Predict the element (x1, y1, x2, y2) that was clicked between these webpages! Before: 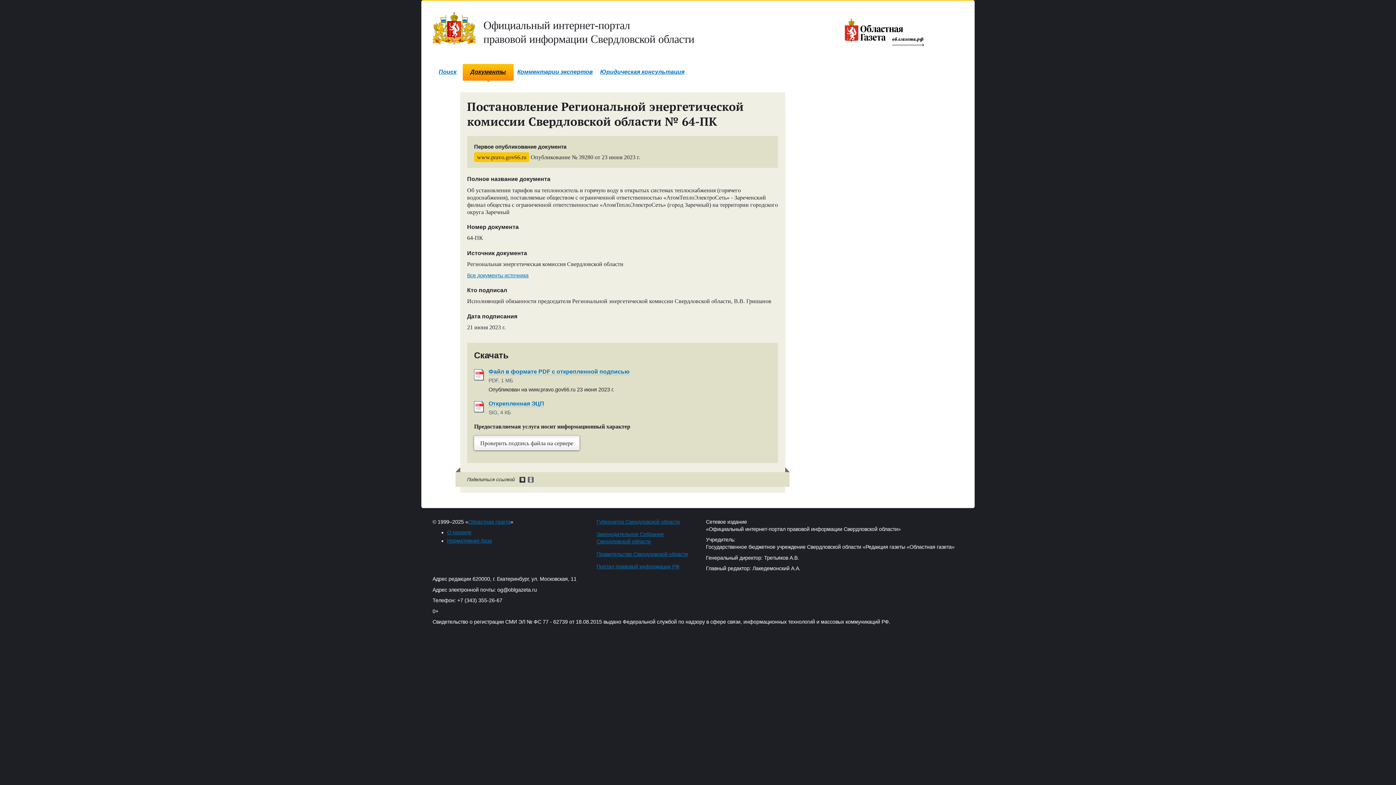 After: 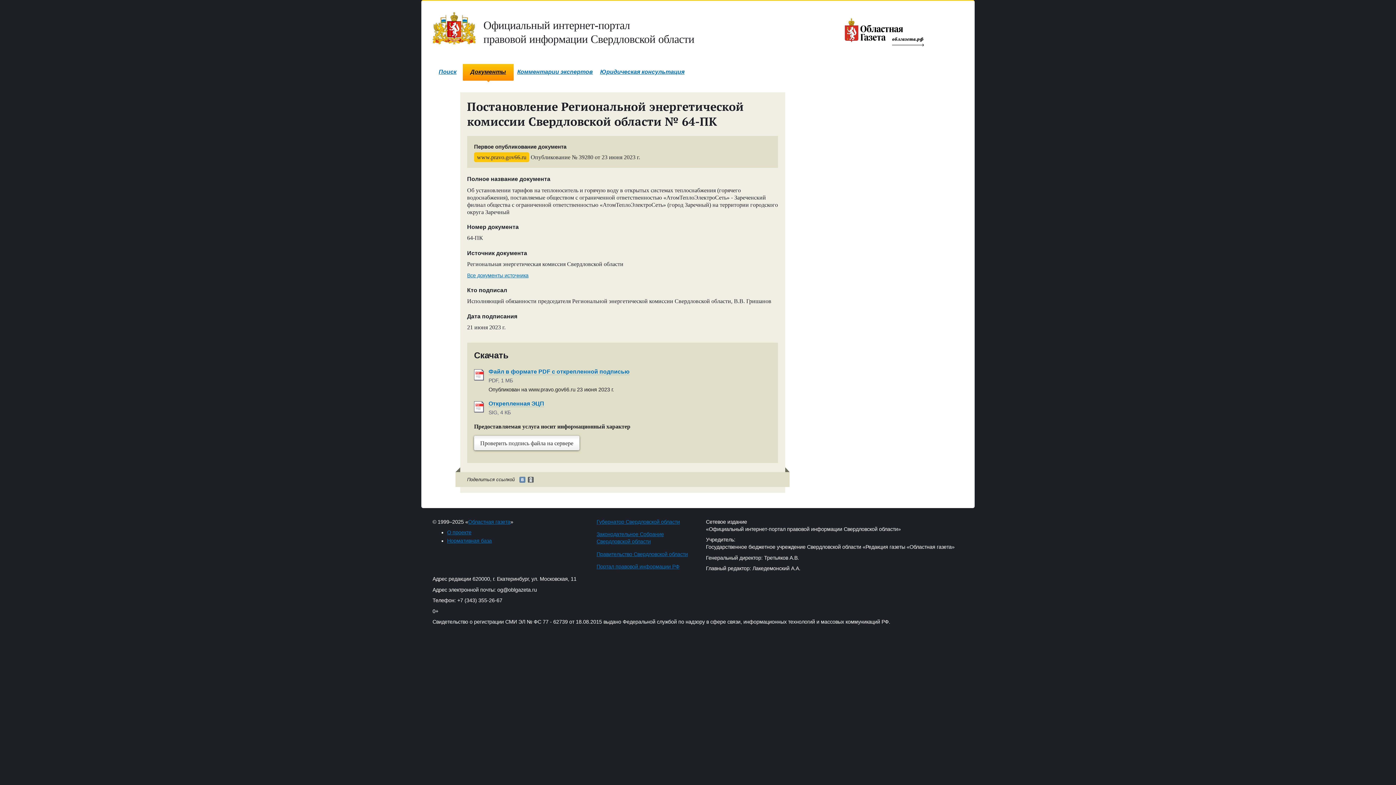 Action: bbox: (519, 476, 525, 482)